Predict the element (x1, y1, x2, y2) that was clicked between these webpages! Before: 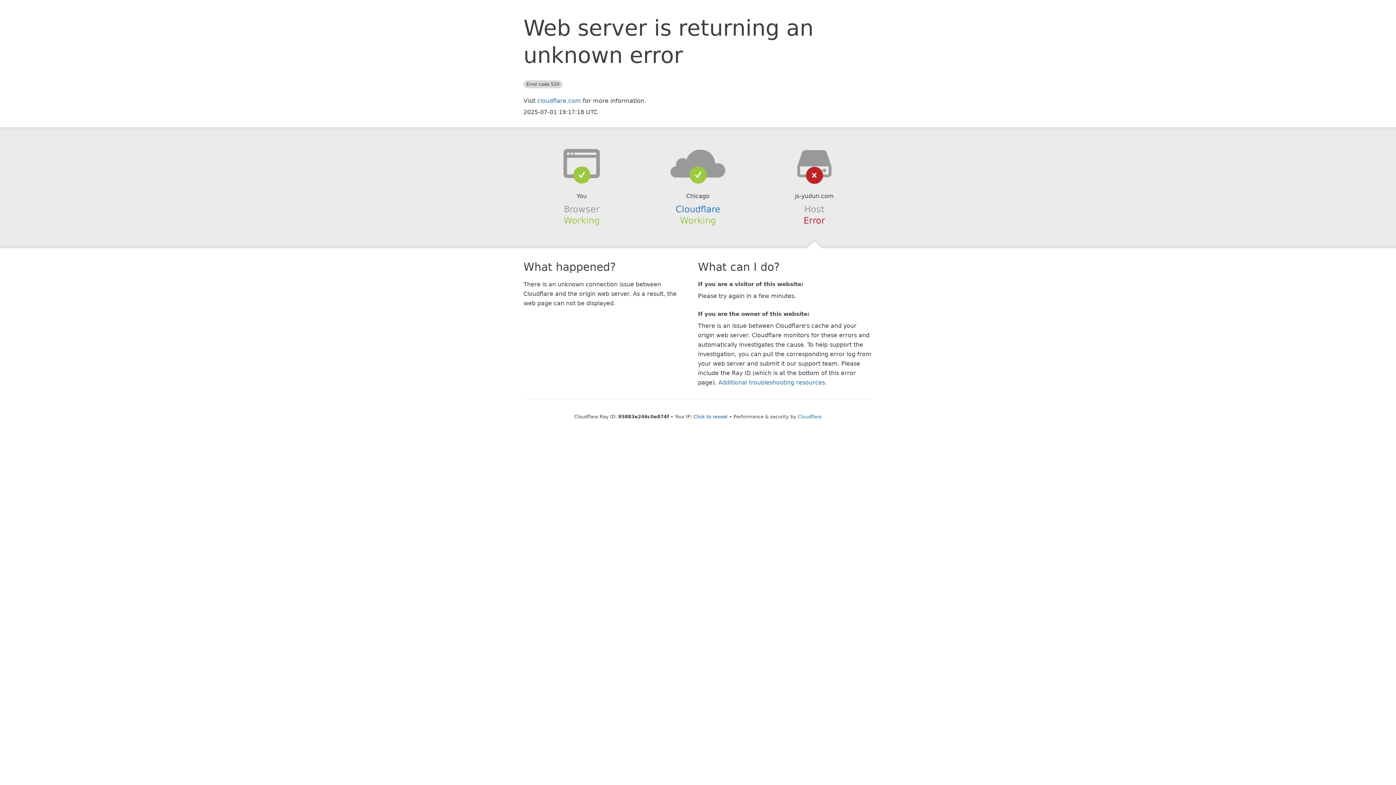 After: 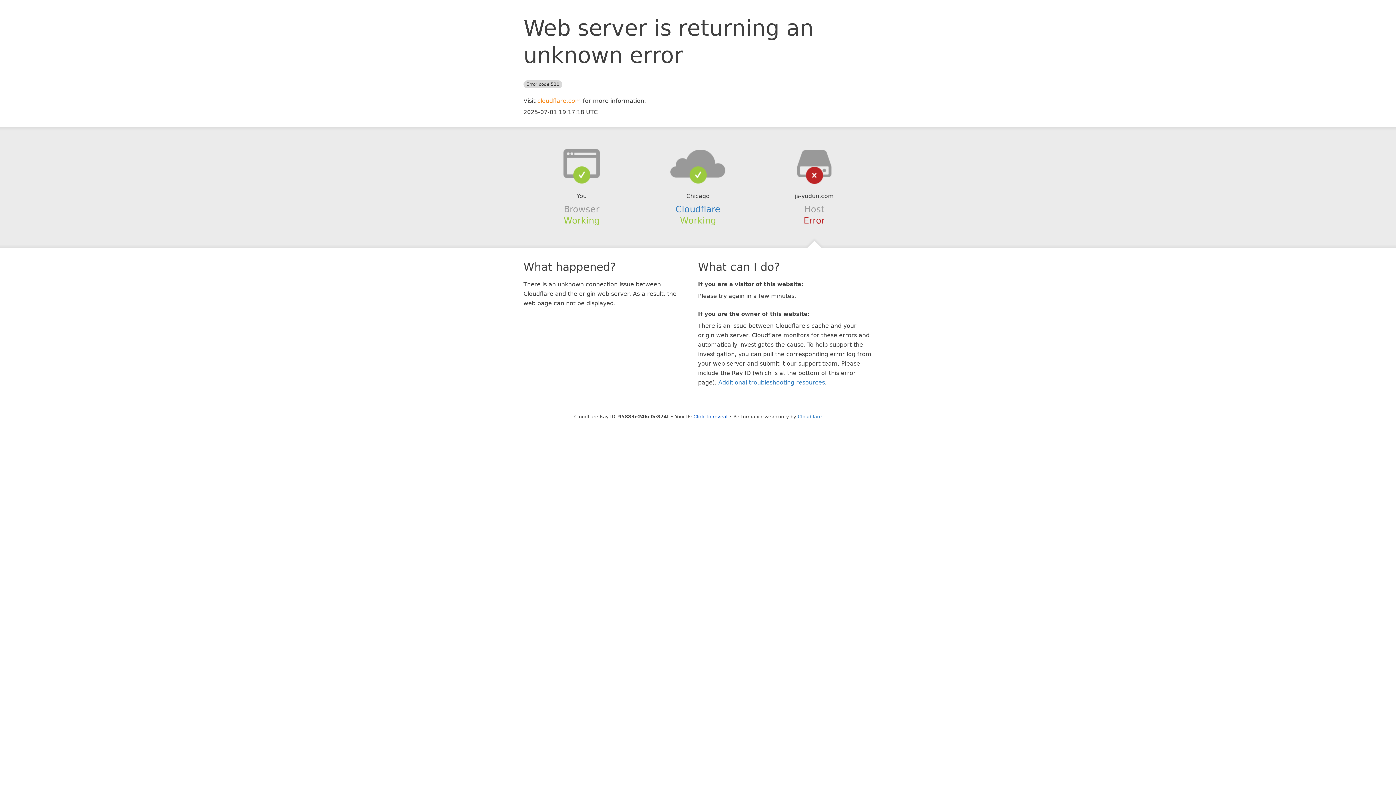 Action: bbox: (537, 97, 581, 104) label: cloudflare.com